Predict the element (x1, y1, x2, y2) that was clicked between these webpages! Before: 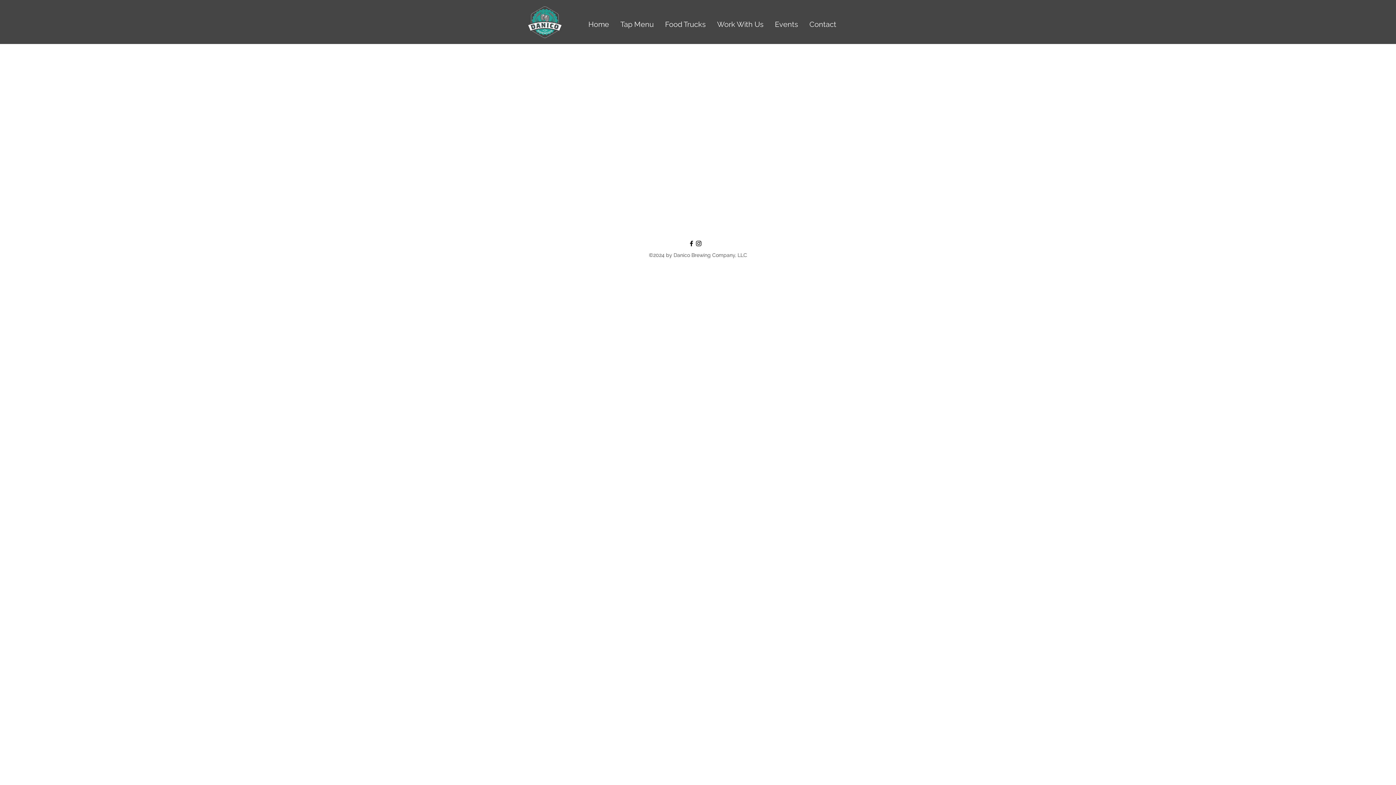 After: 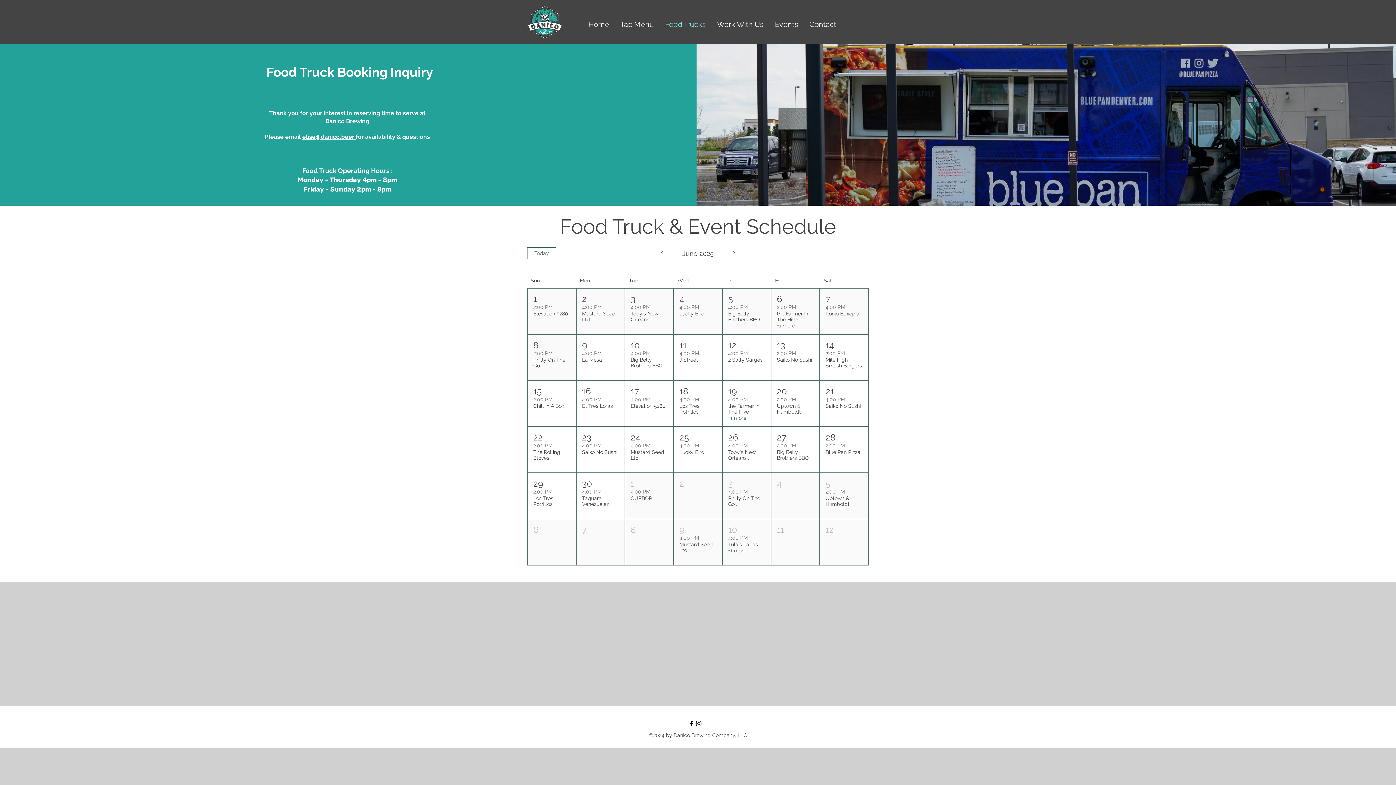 Action: label: Food Trucks bbox: (659, 15, 711, 33)